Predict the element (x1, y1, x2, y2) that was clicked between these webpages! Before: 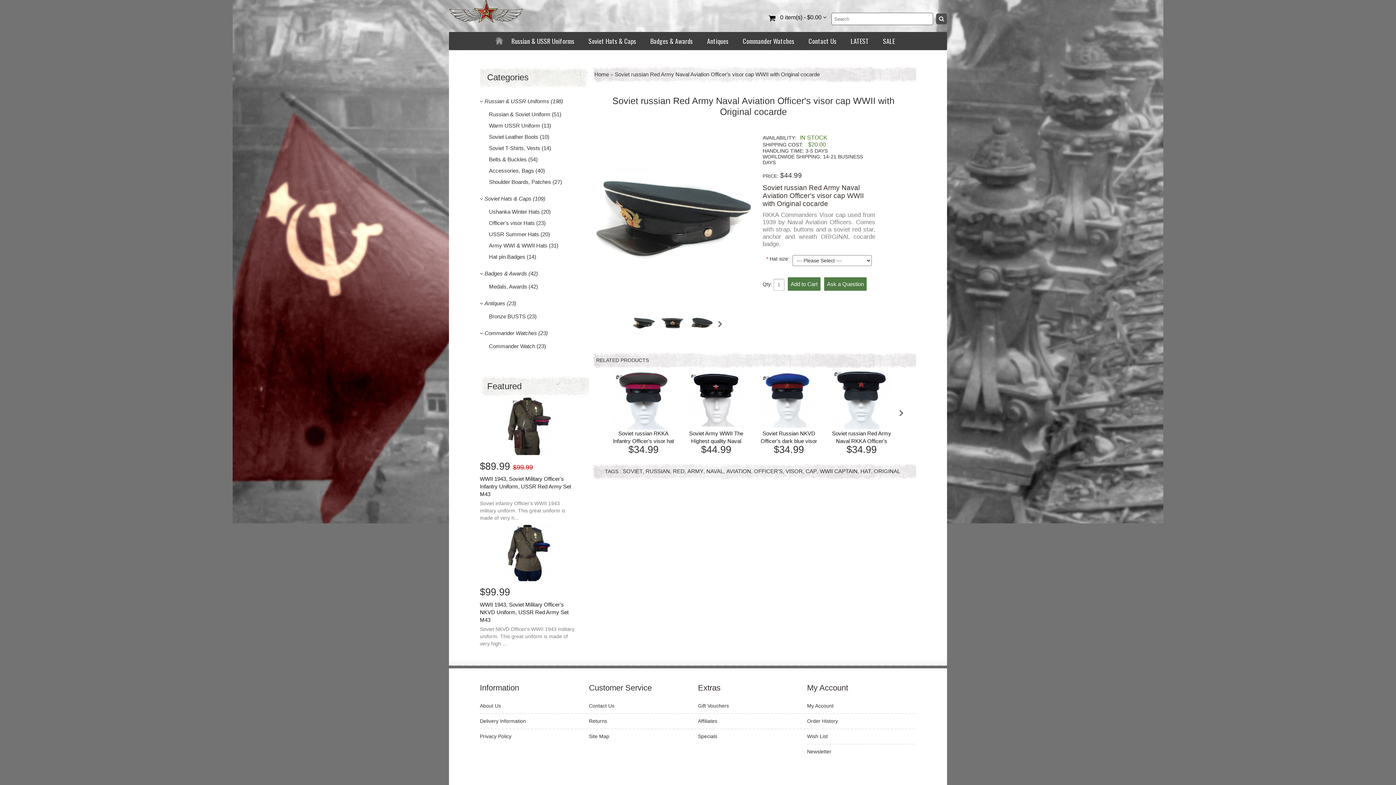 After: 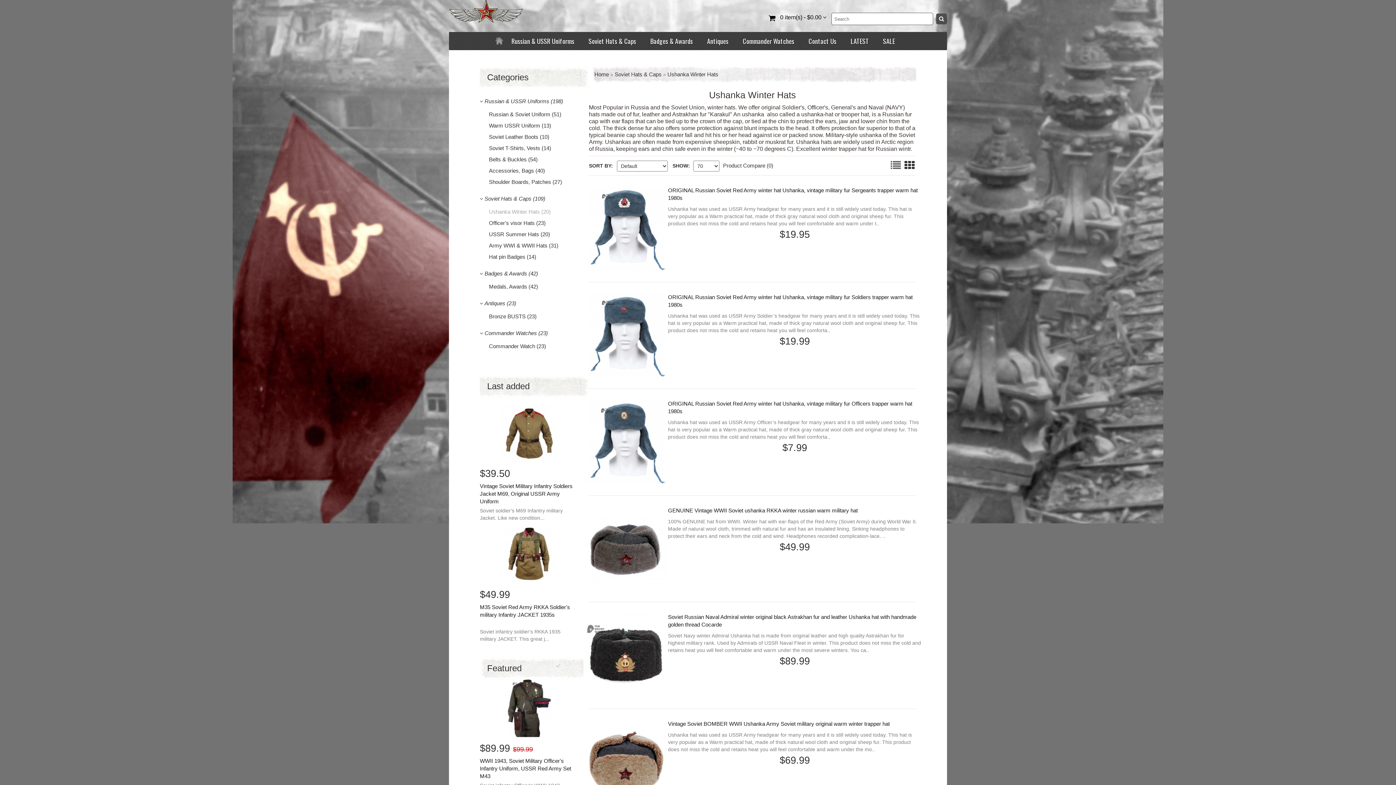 Action: bbox: (489, 208, 550, 215) label: Ushanka Winter Hats (20)